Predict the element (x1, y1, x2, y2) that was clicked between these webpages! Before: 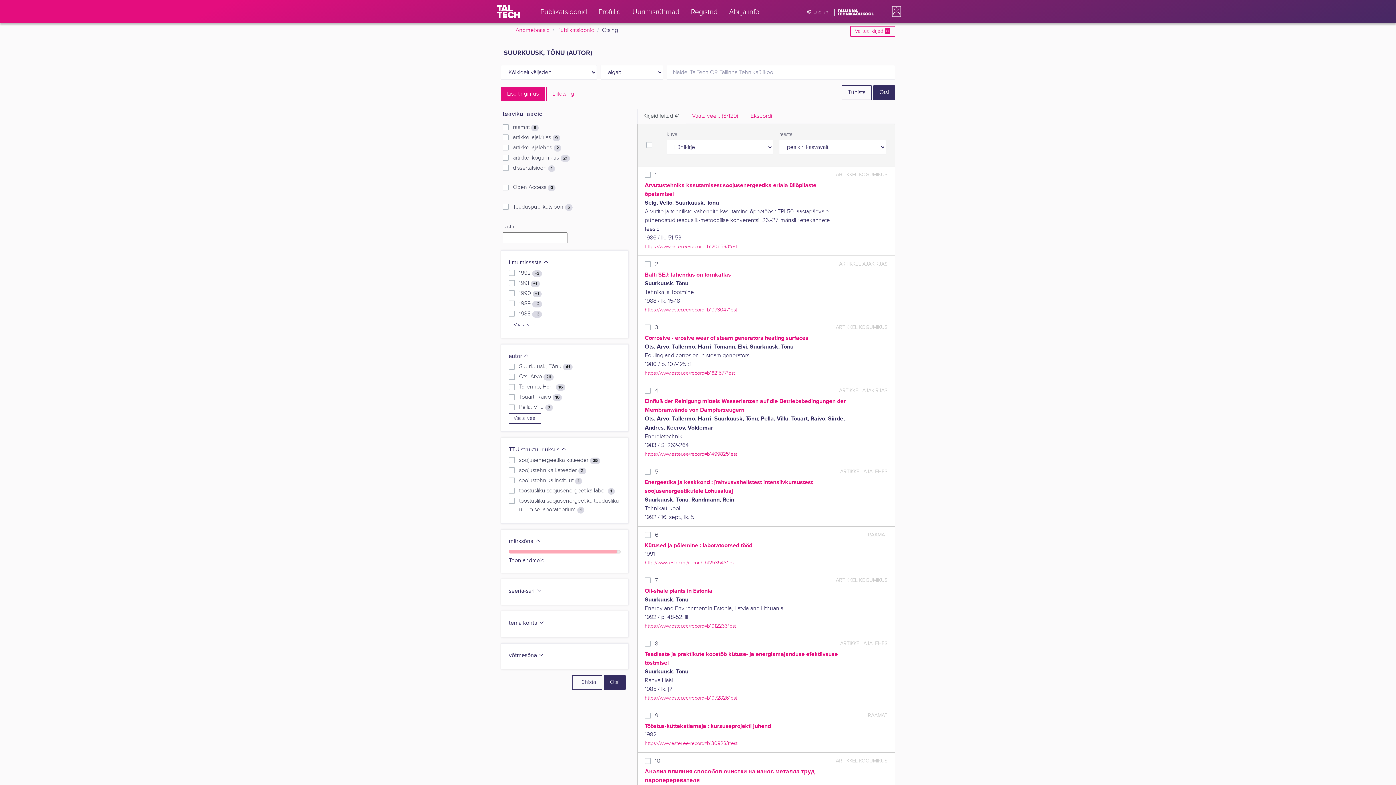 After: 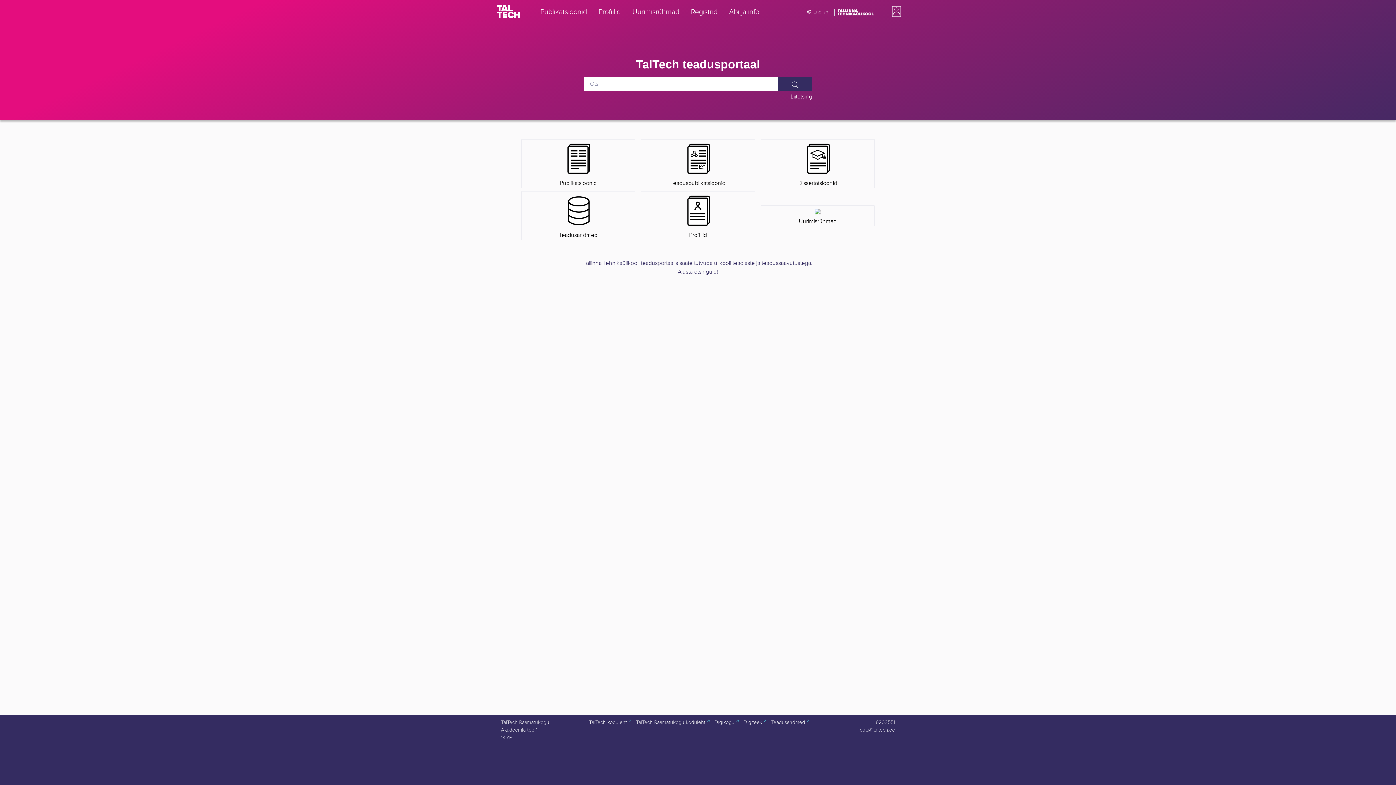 Action: label: TalTech bbox: (496, 4, 520, 18)